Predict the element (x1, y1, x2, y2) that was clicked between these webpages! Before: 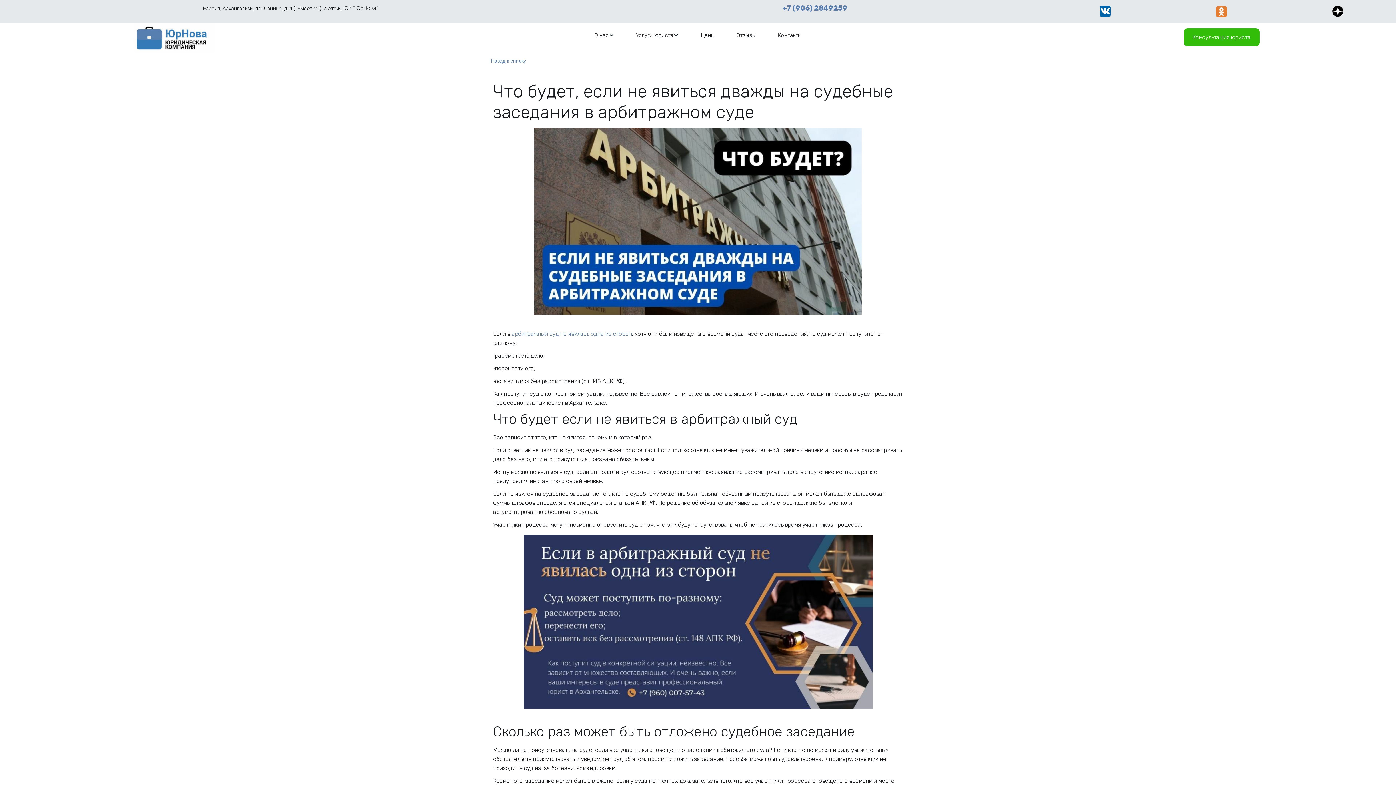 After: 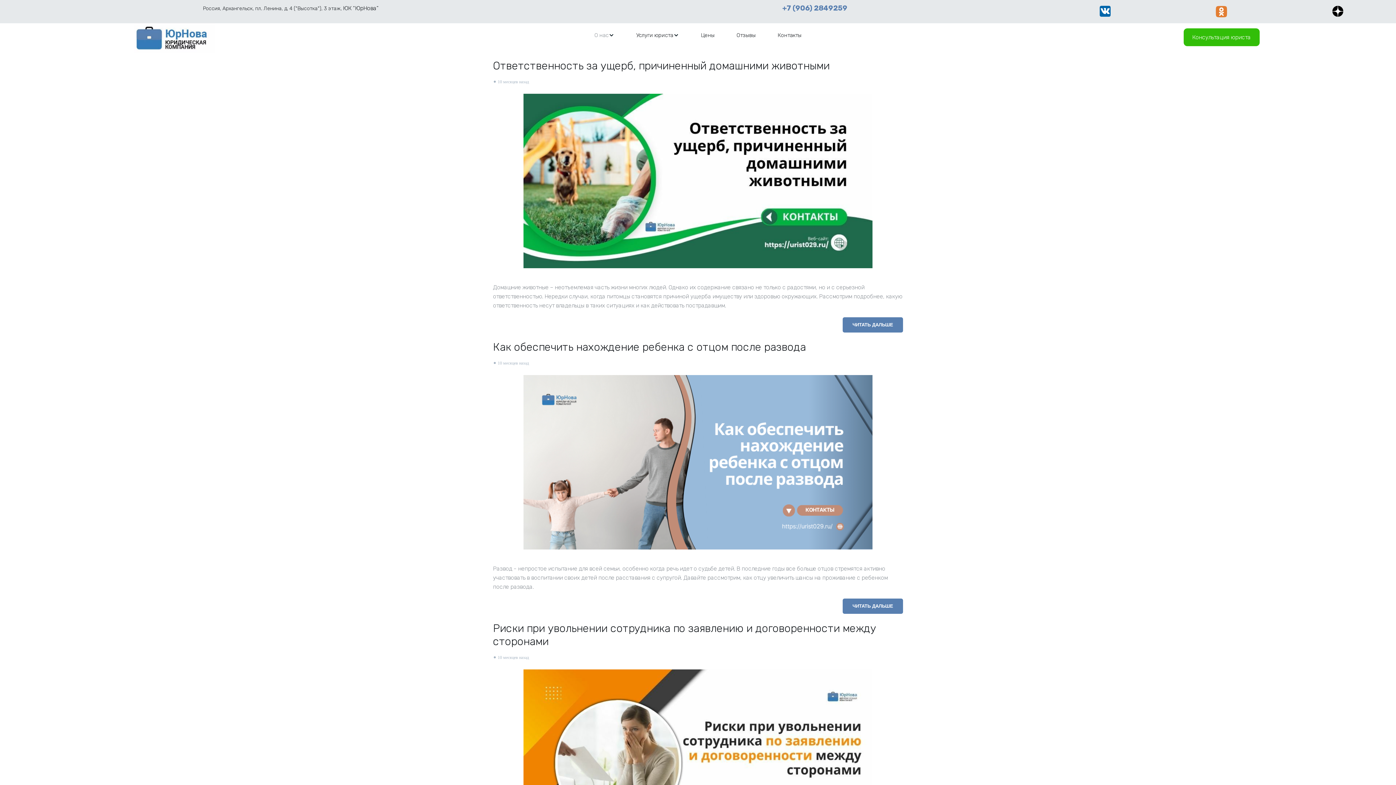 Action: label: Назад к списку bbox: (490, 57, 905, 64)